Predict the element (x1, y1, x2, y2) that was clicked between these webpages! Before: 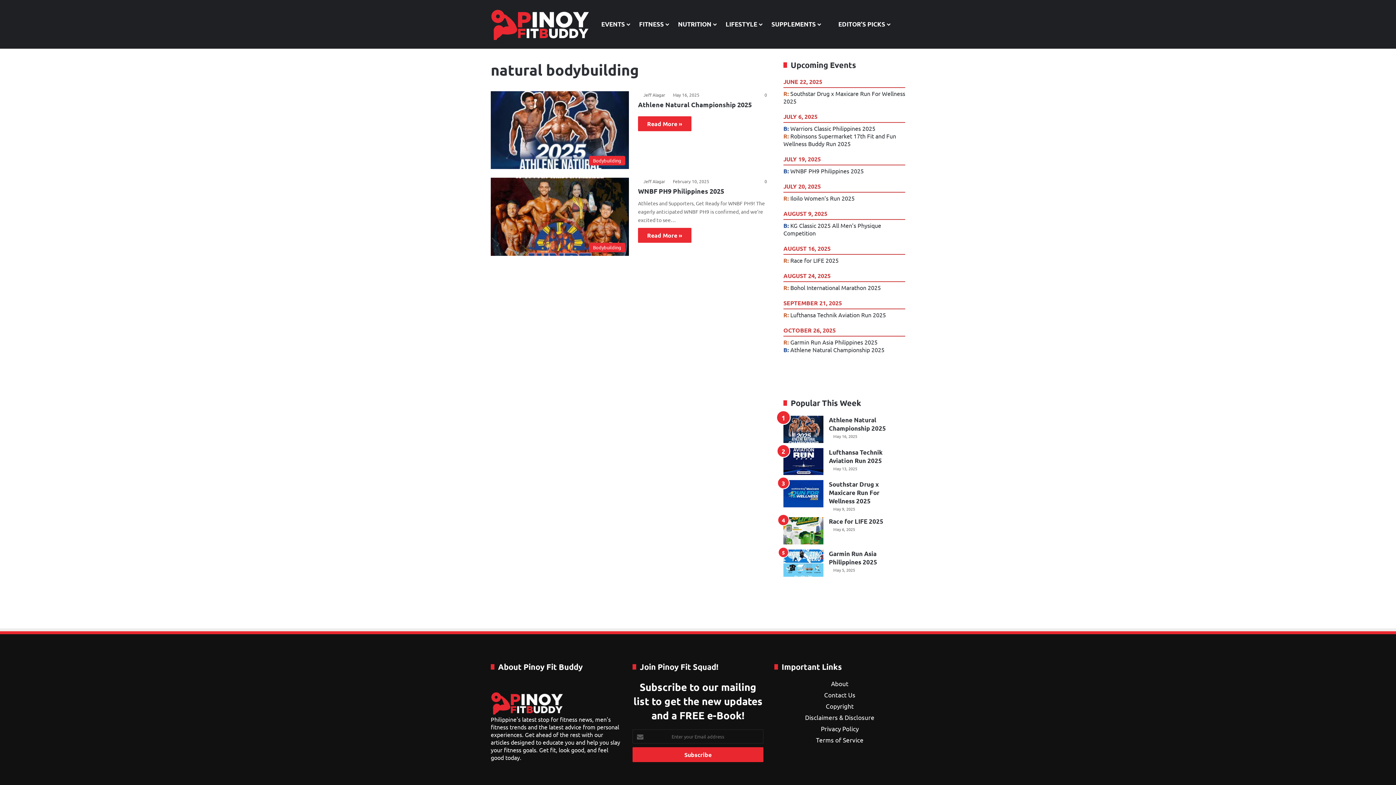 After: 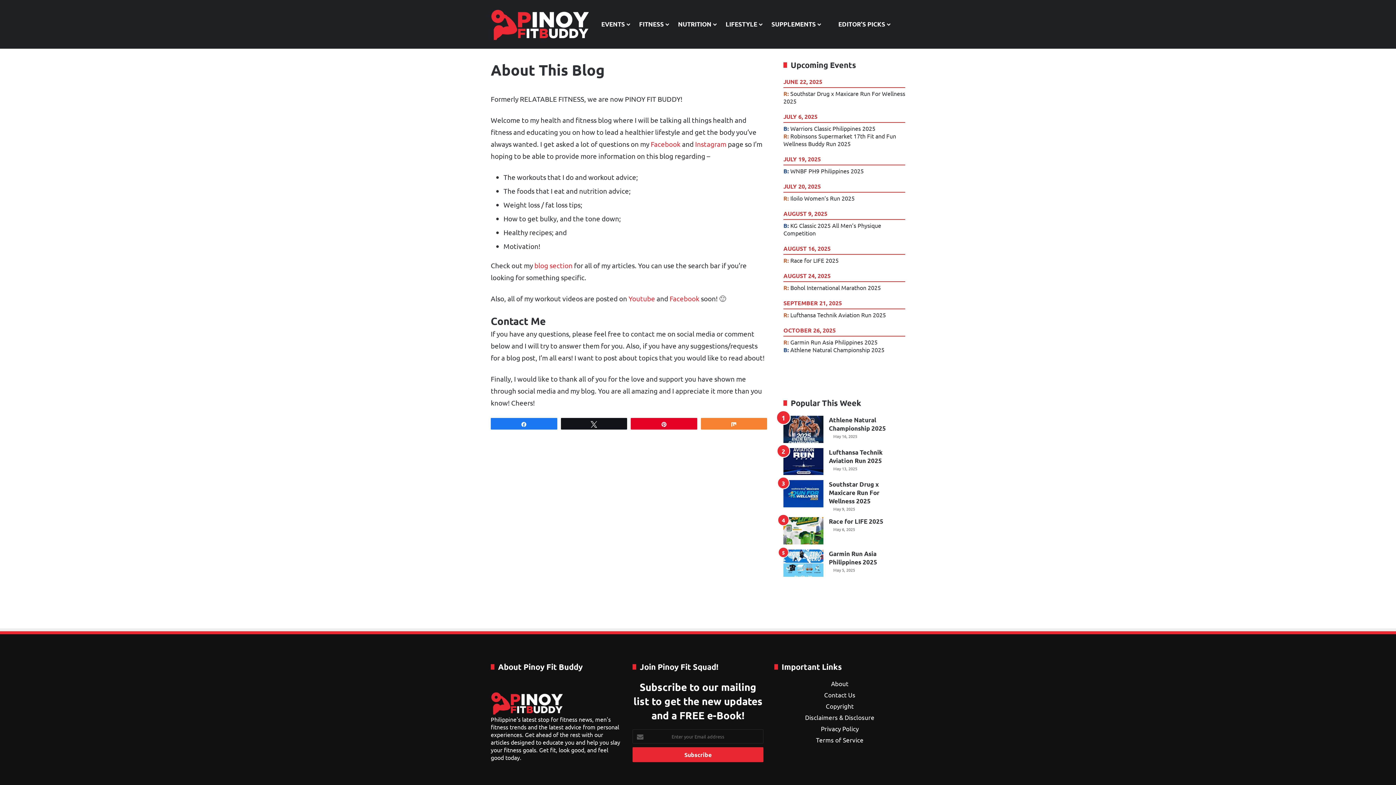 Action: label: About bbox: (831, 679, 848, 687)